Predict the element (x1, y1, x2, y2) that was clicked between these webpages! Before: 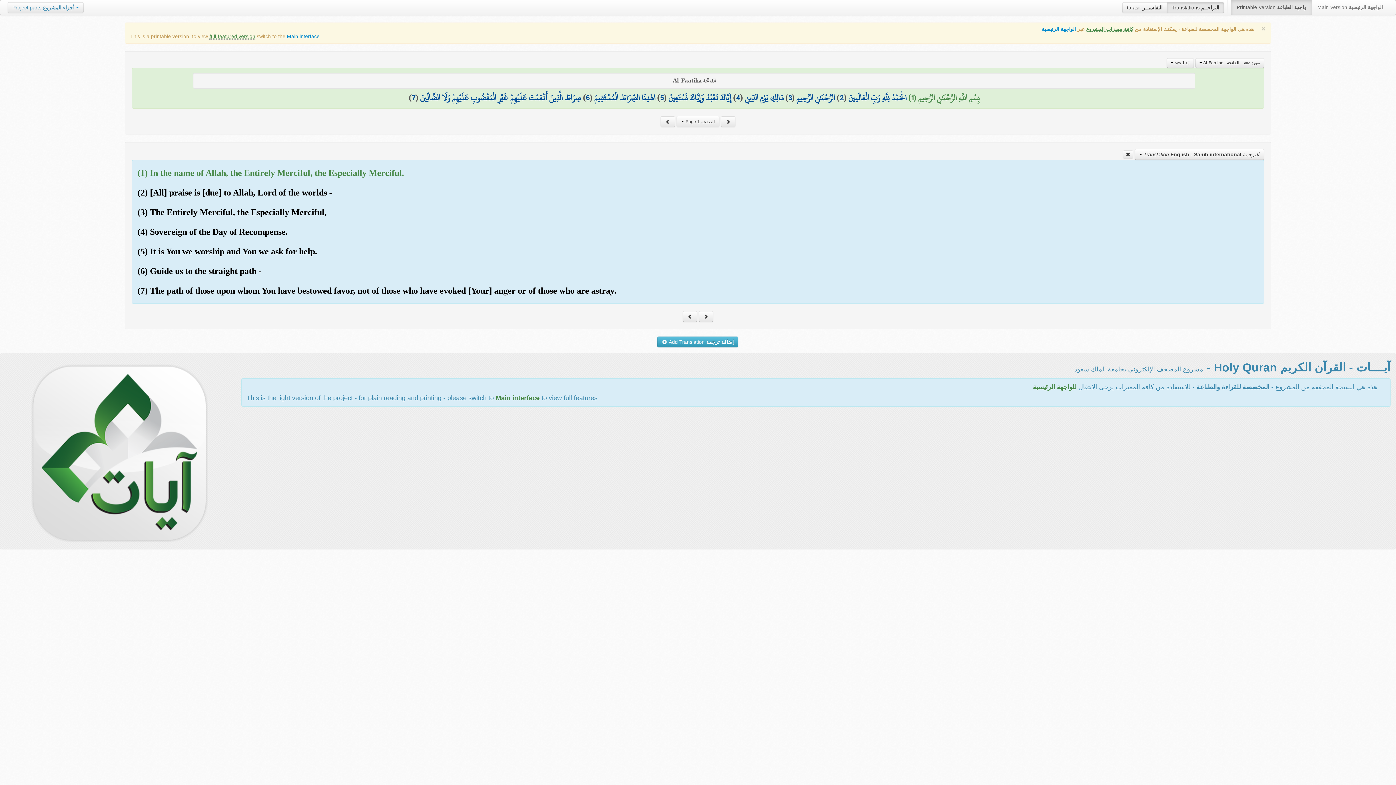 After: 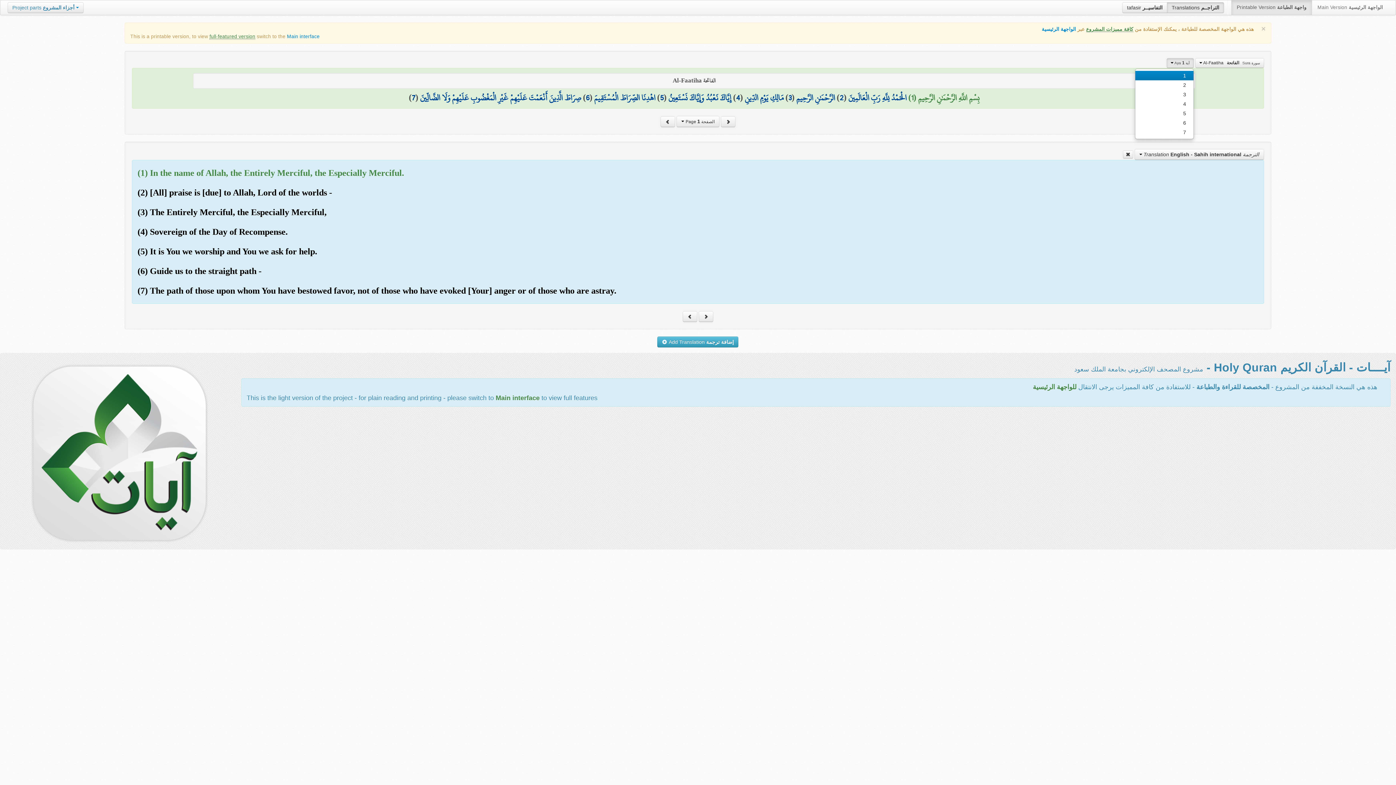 Action: label: آية Aya 1  bbox: (1166, 58, 1194, 68)